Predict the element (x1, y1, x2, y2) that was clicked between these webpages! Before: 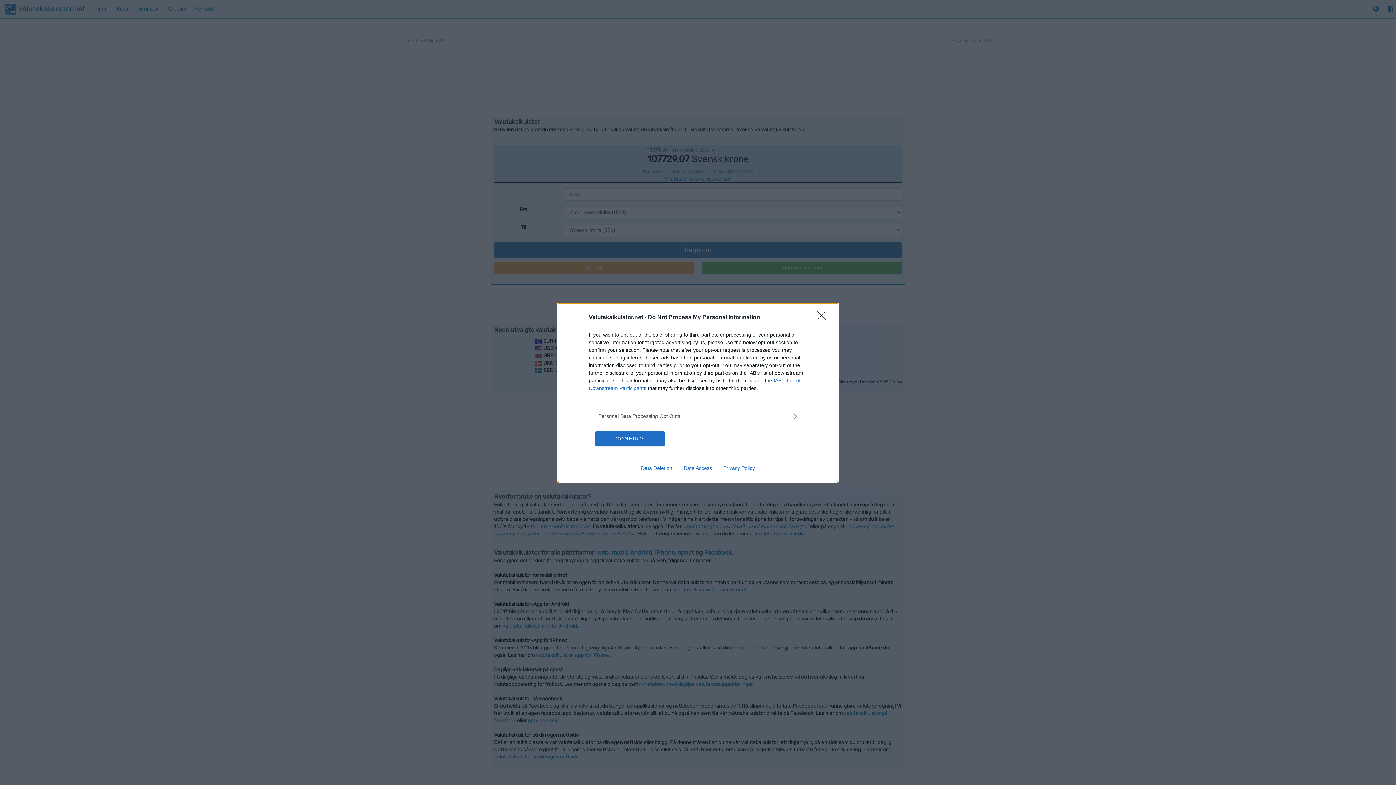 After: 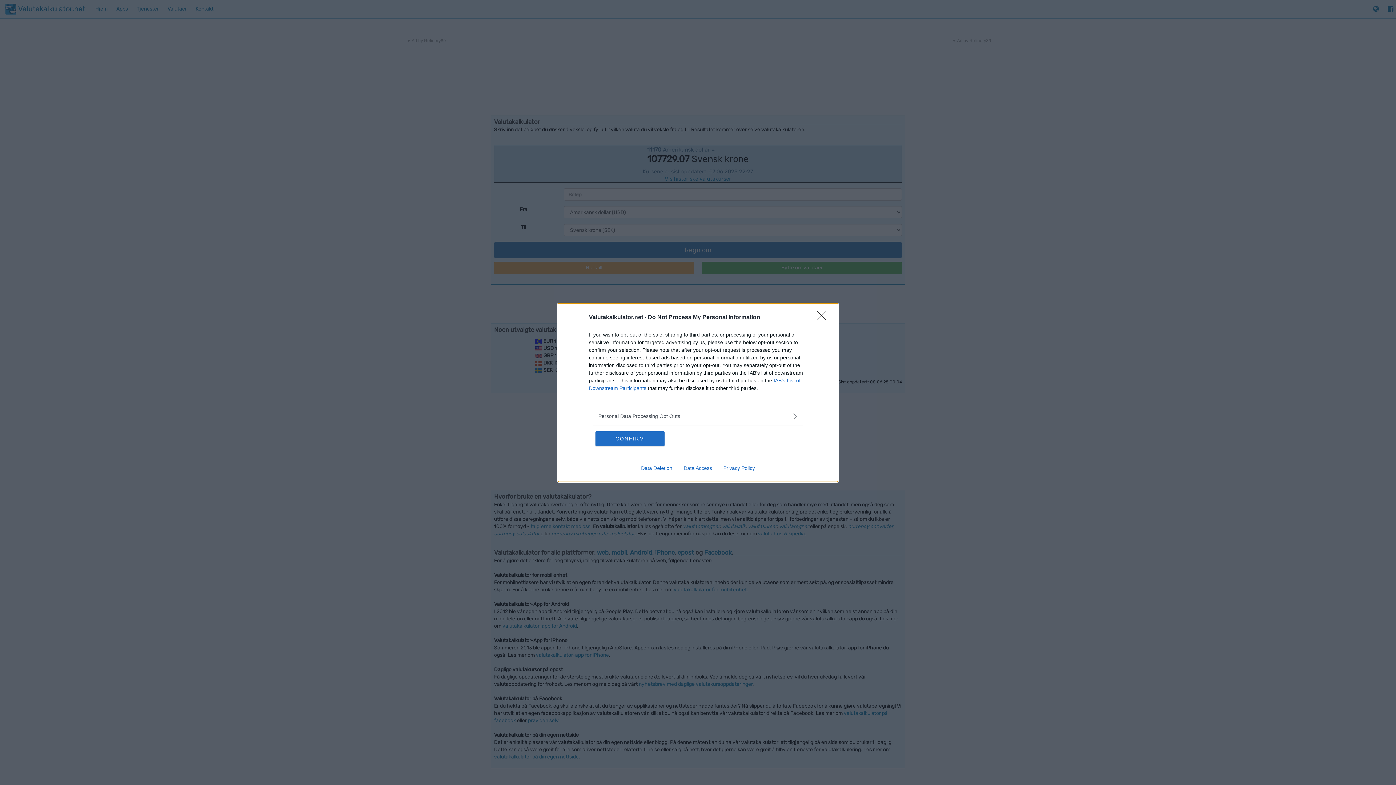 Action: label: Privacy Policy bbox: (717, 465, 760, 471)